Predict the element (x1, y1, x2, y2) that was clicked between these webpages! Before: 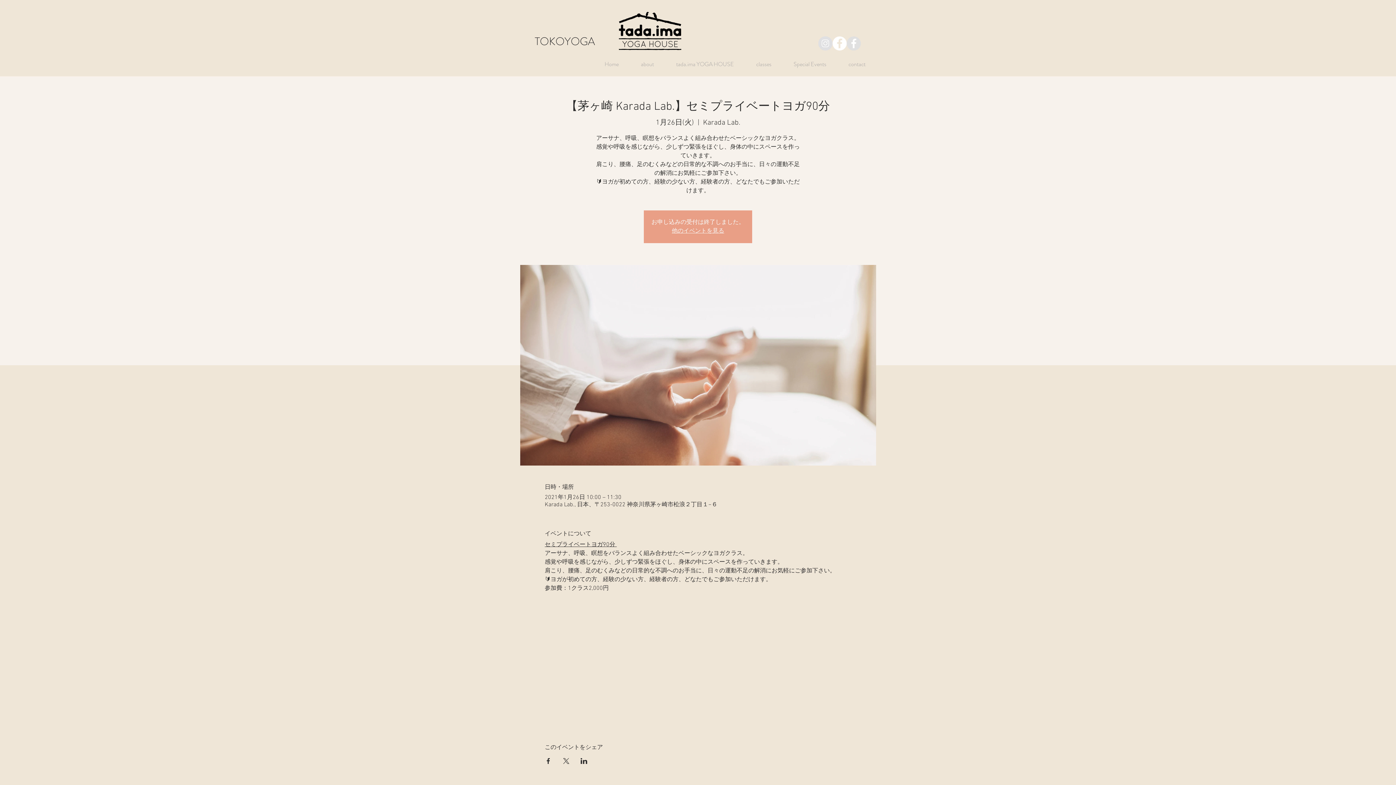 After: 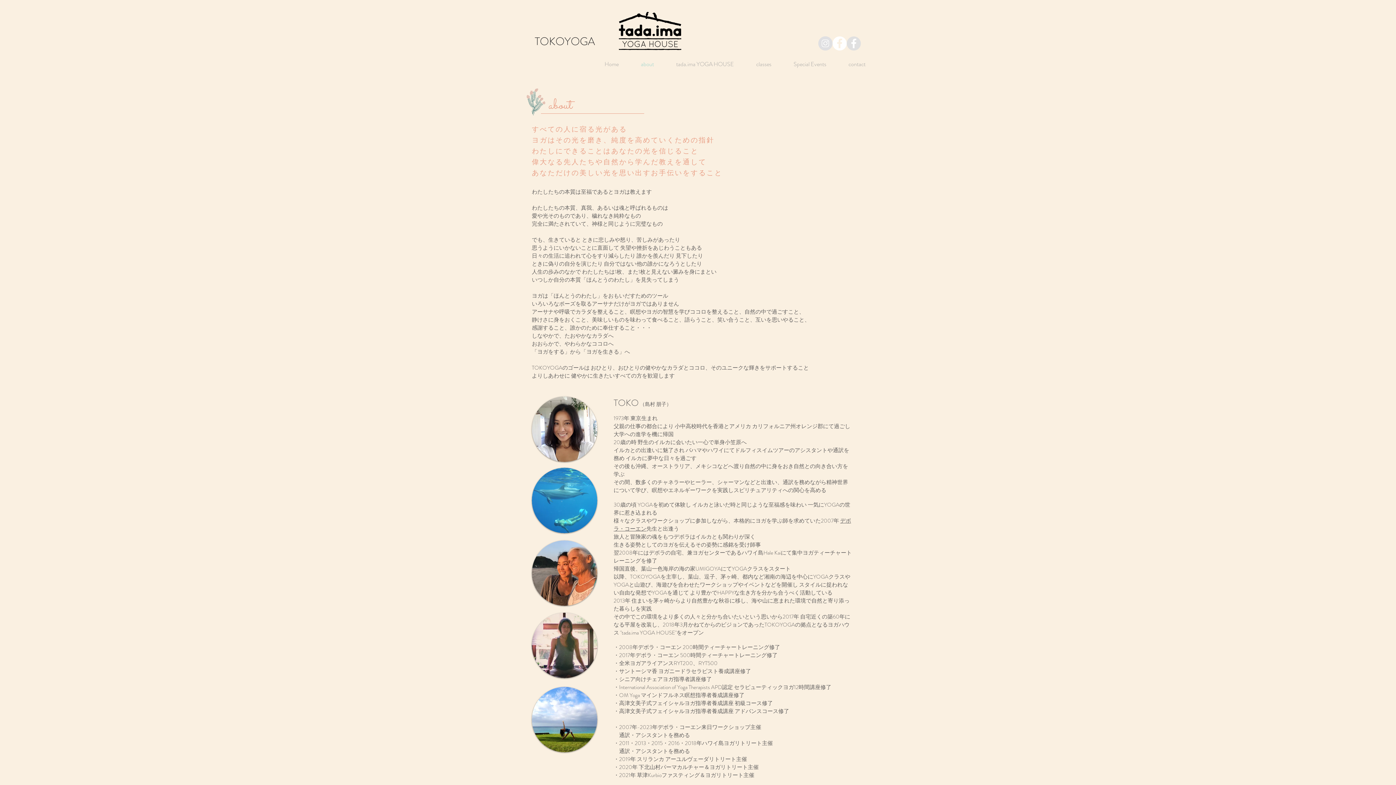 Action: bbox: (624, 53, 659, 74) label: about